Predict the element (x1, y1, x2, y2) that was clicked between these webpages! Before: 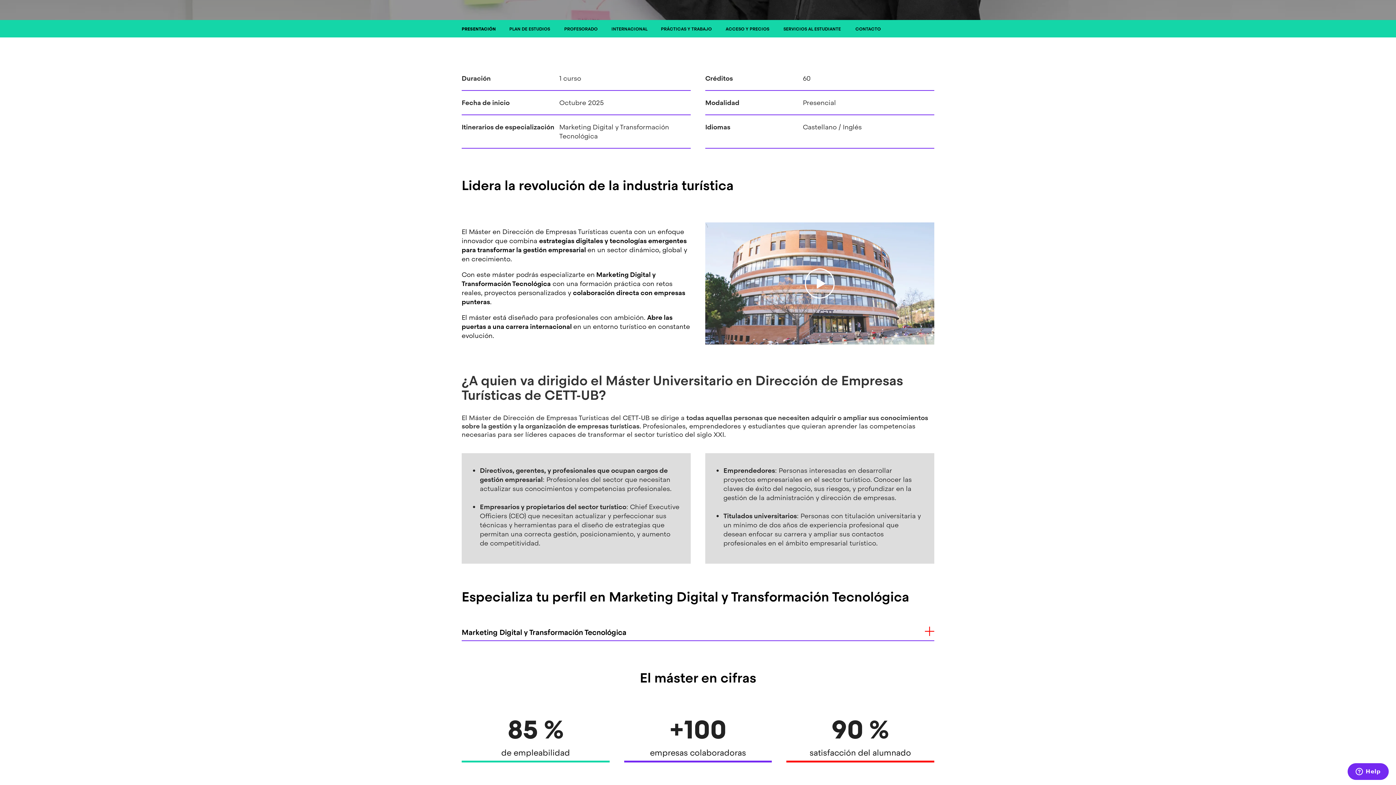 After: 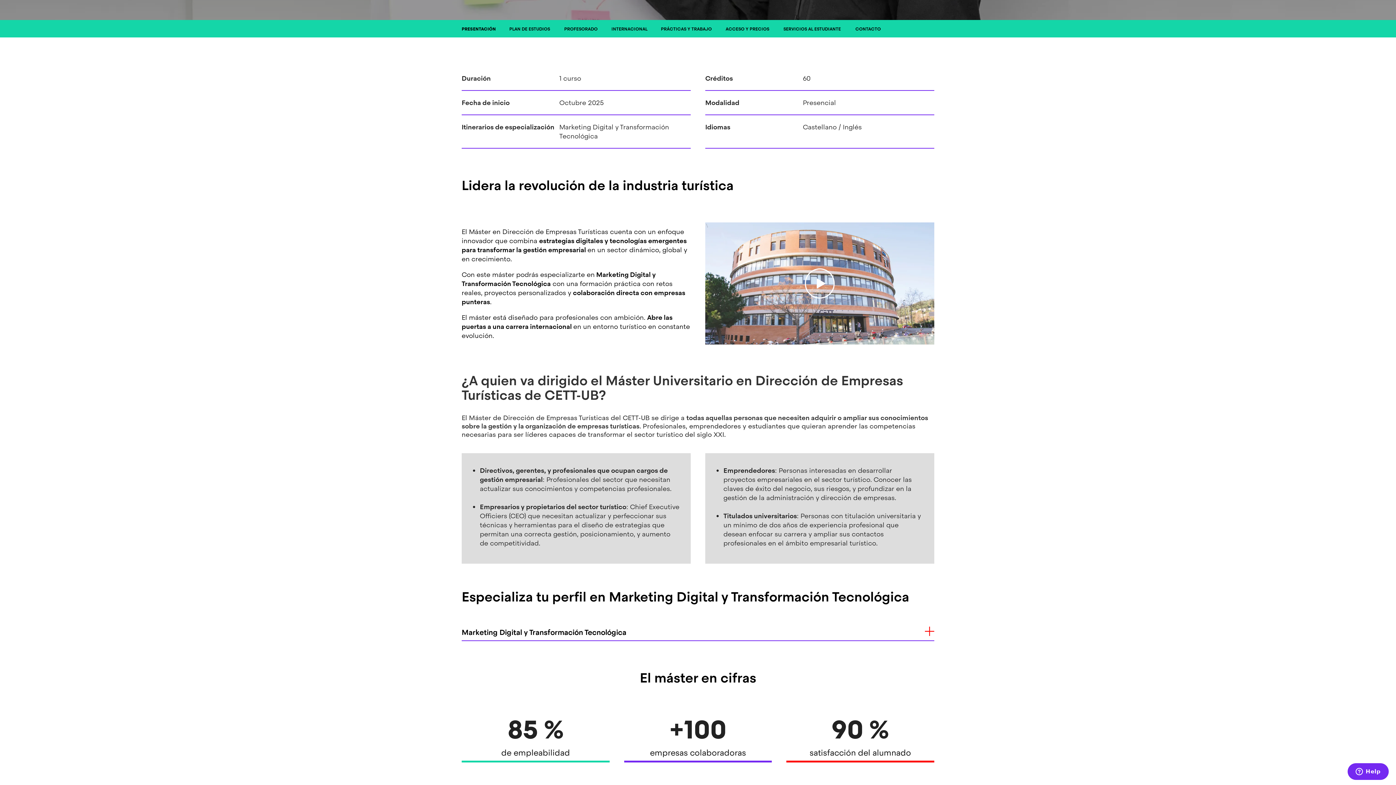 Action: label: PRESENTACIÓN bbox: (461, 24, 496, 33)